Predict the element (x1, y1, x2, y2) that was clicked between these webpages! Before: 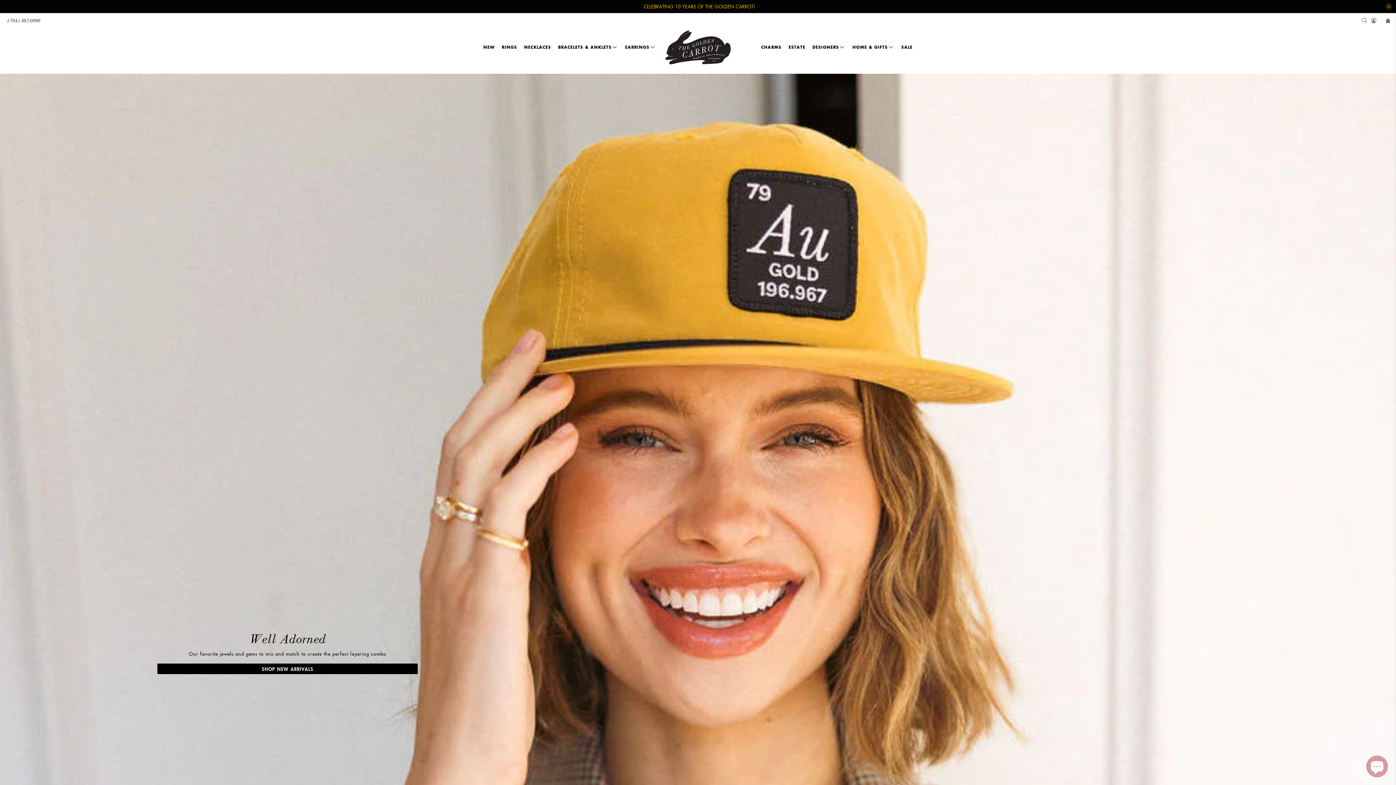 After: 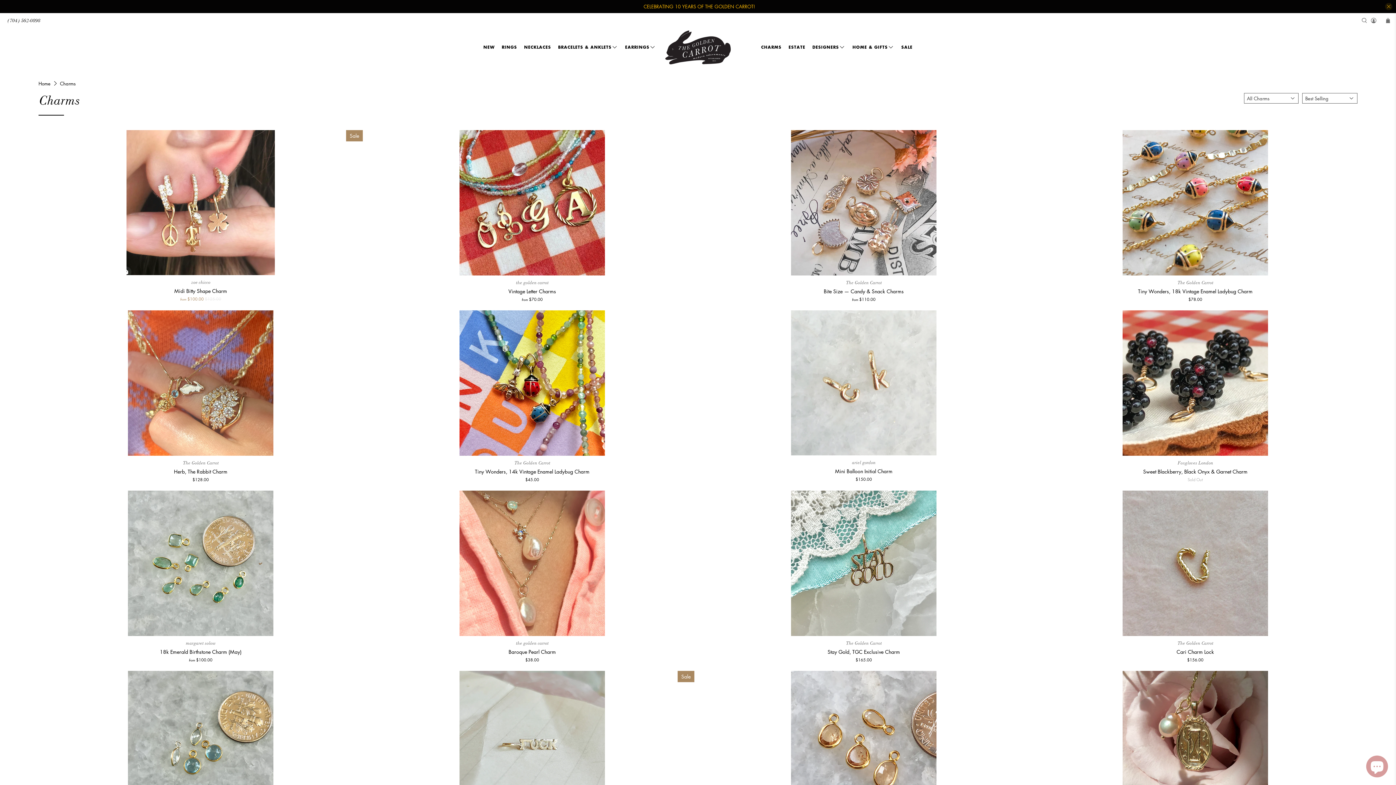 Action: bbox: (757, 39, 785, 55) label: CHARMS